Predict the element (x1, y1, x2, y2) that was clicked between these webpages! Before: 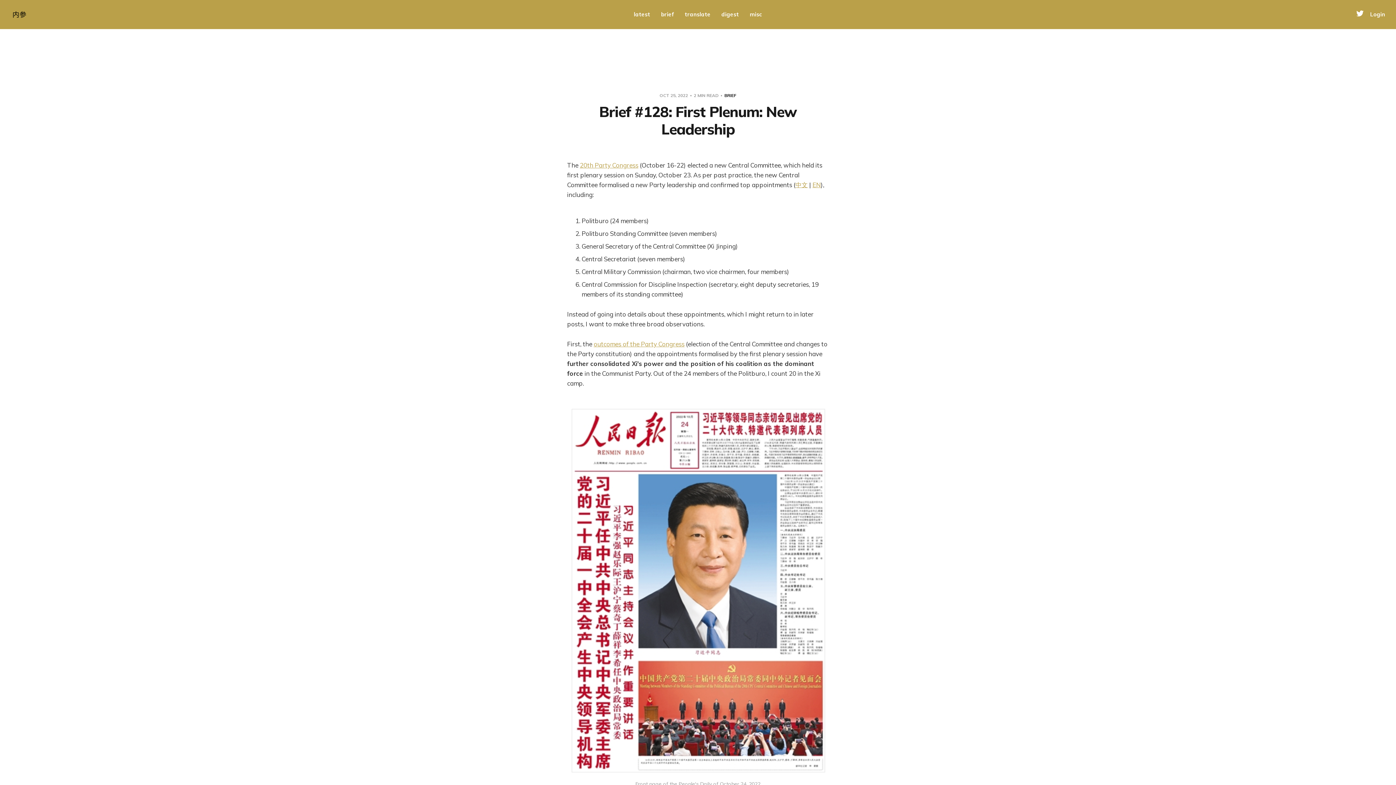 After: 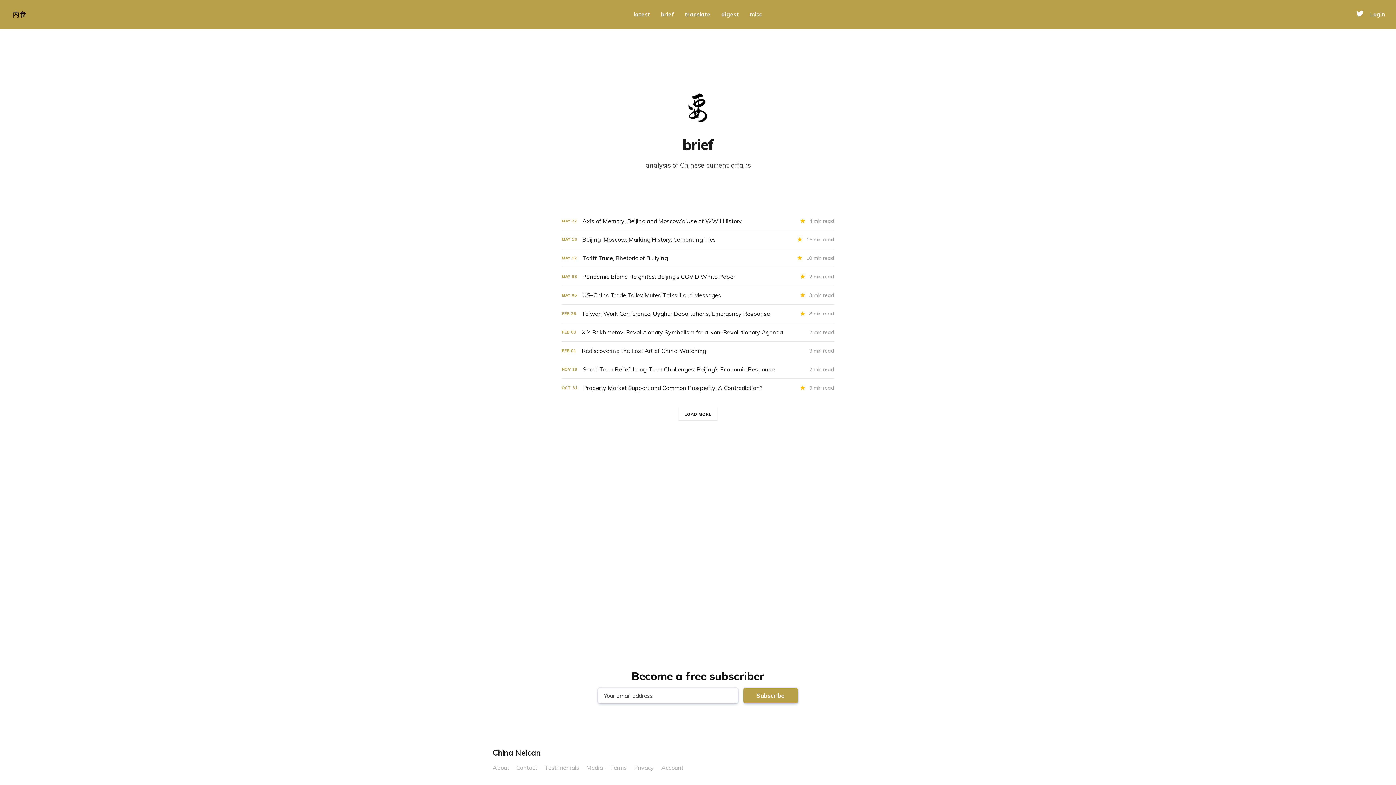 Action: bbox: (661, 10, 674, 18) label: brief